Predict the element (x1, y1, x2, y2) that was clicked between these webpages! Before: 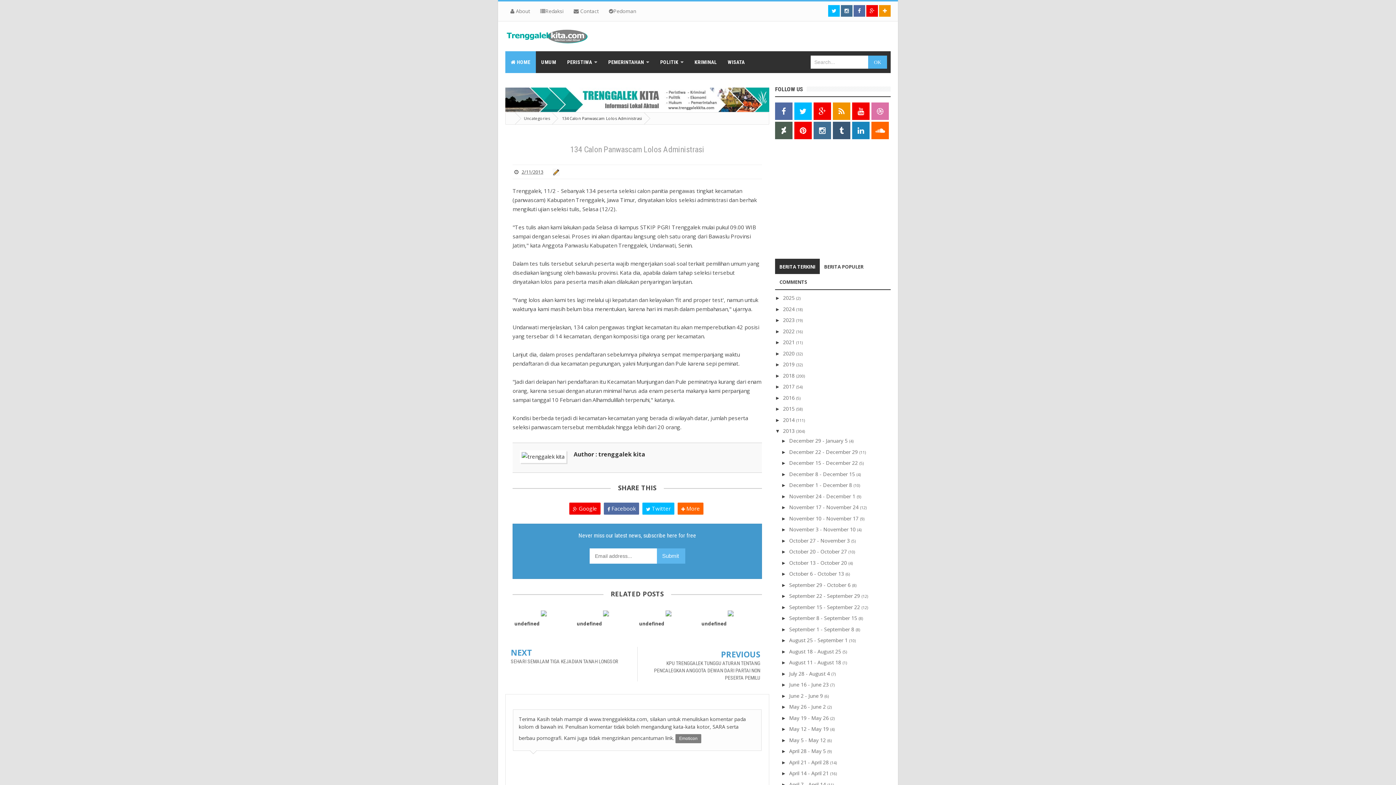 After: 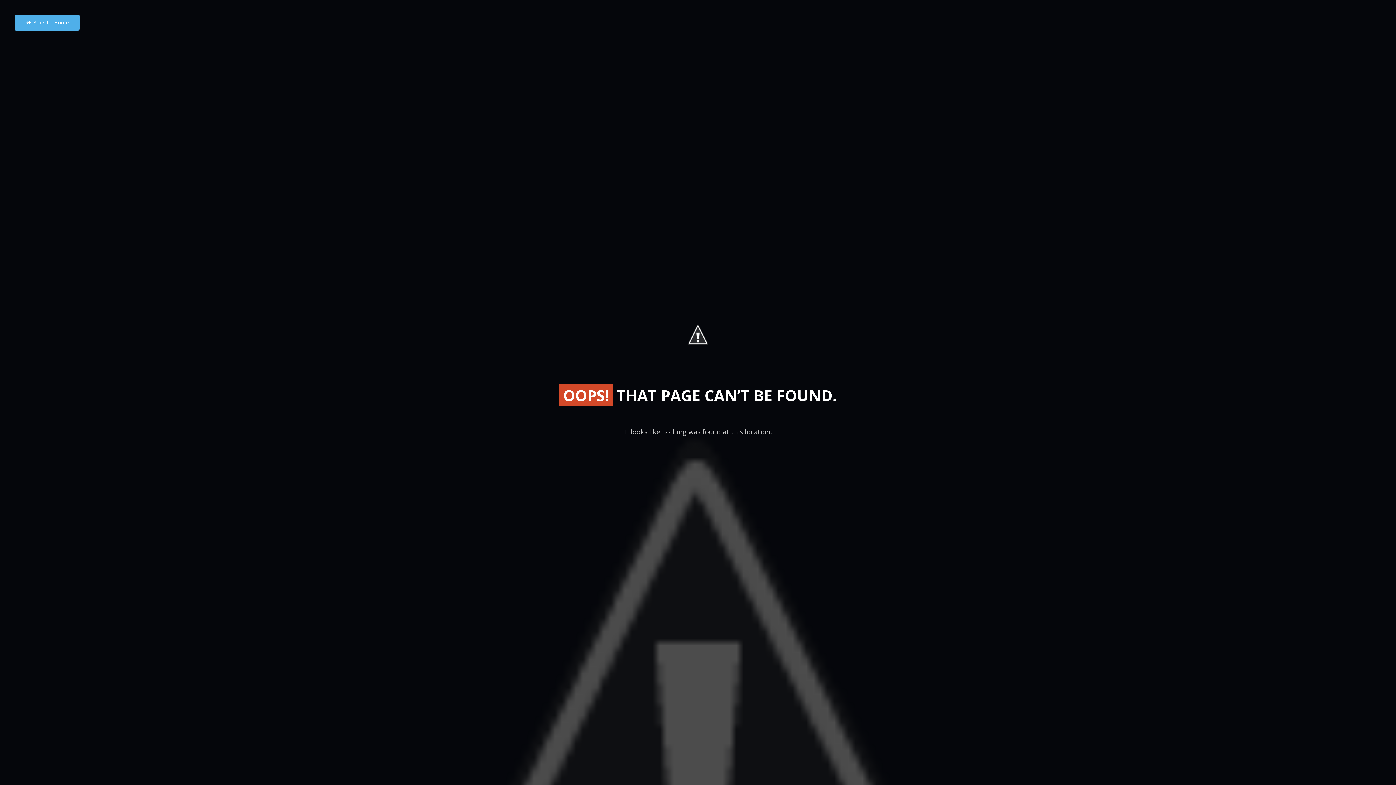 Action: bbox: (699, 617, 762, 631) label: undefined